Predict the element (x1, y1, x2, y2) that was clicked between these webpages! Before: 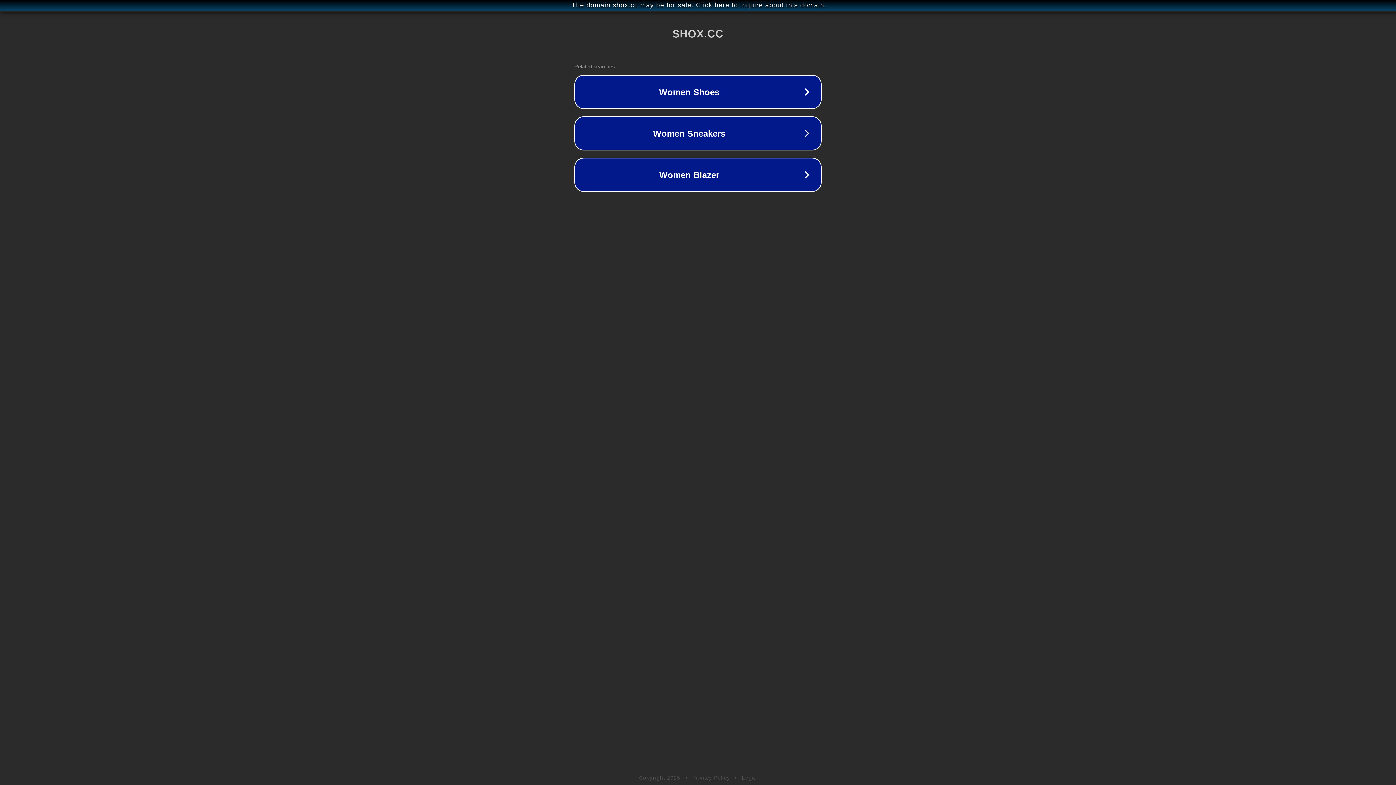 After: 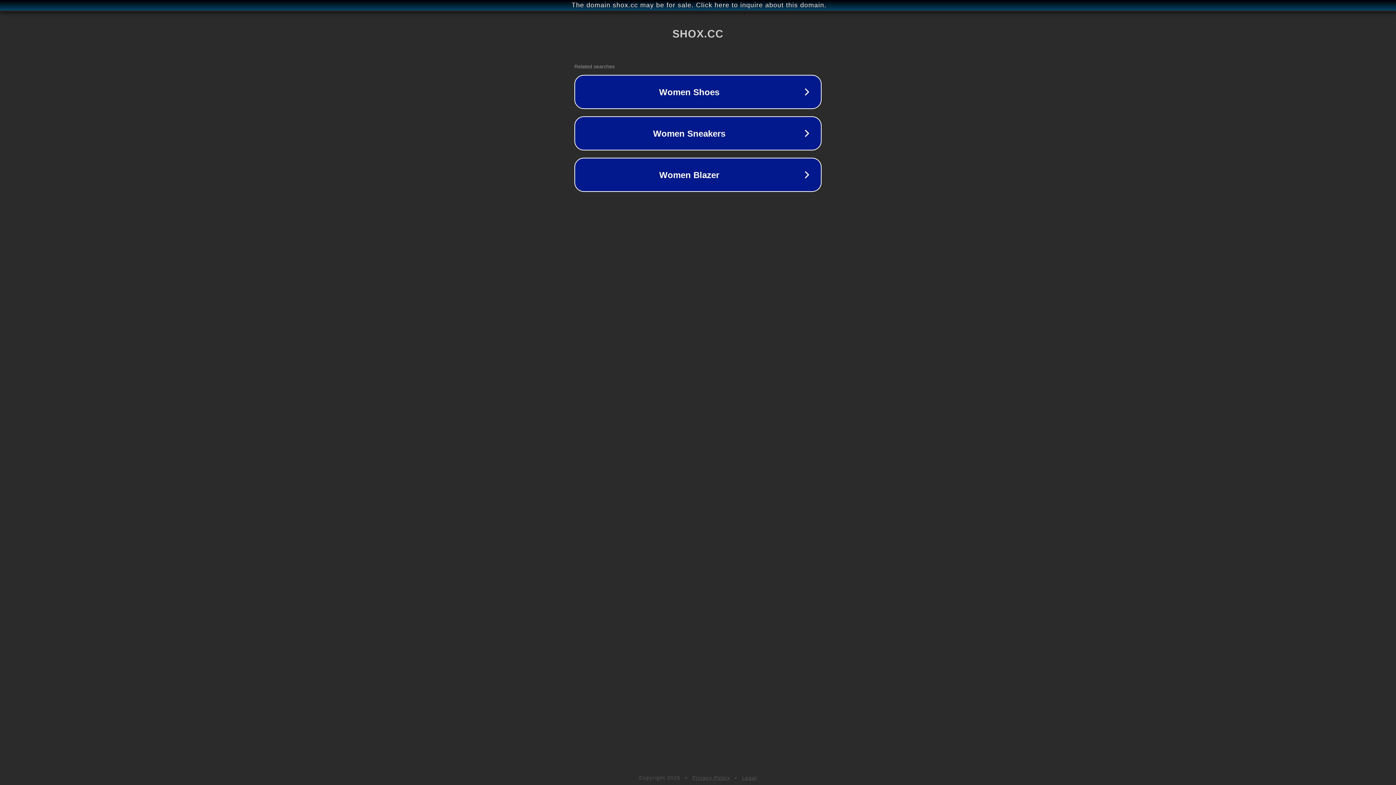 Action: bbox: (692, 775, 730, 781) label: Privacy Policy